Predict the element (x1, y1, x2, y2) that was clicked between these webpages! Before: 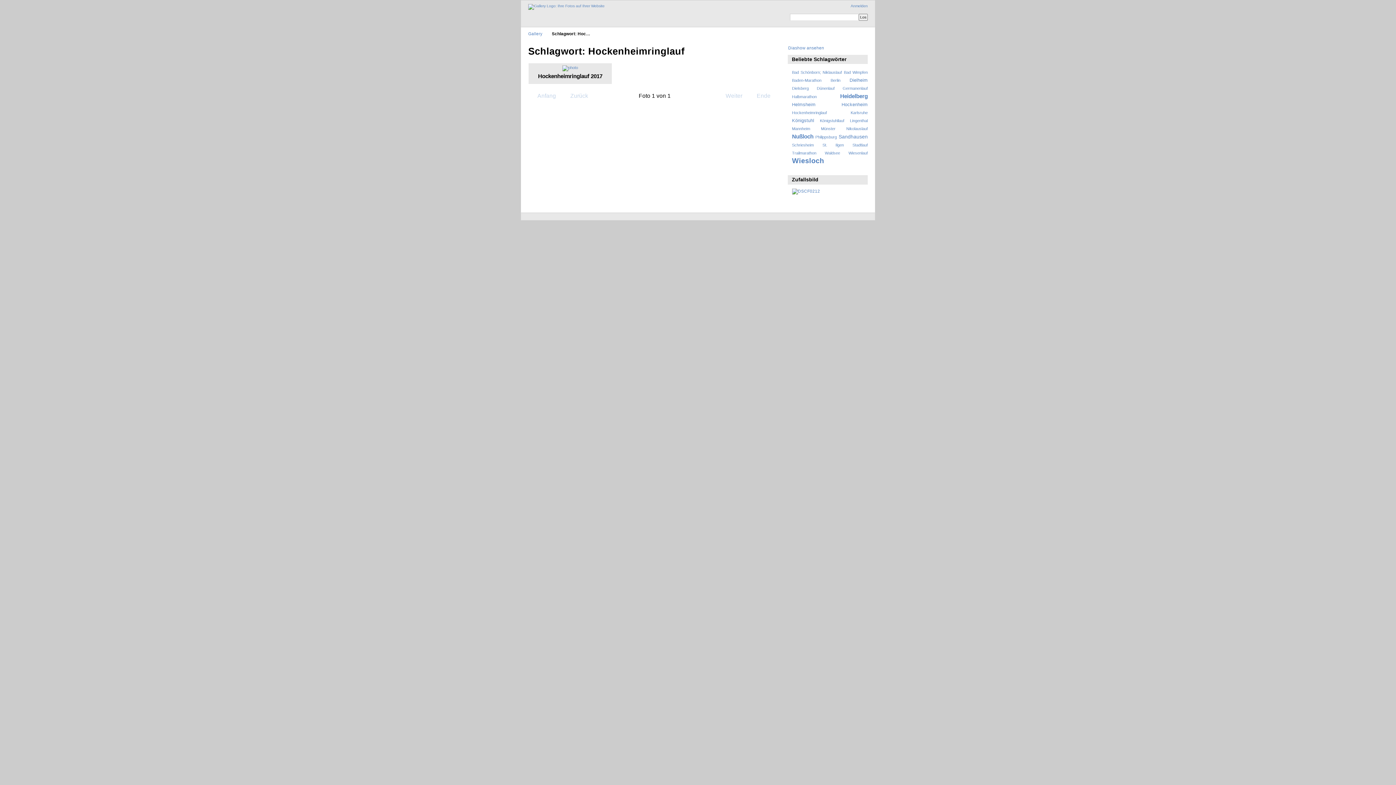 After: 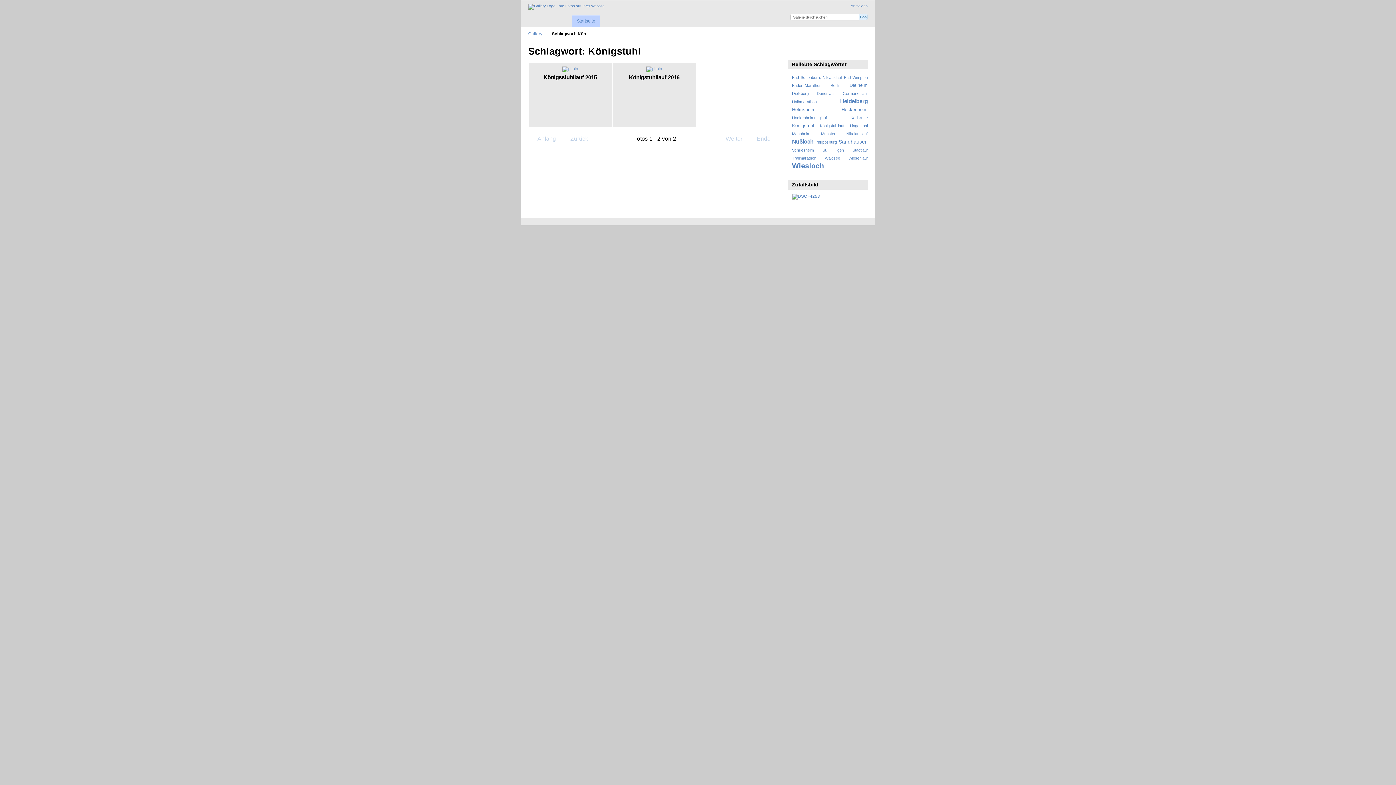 Action: label: Königstuhl bbox: (792, 118, 814, 123)